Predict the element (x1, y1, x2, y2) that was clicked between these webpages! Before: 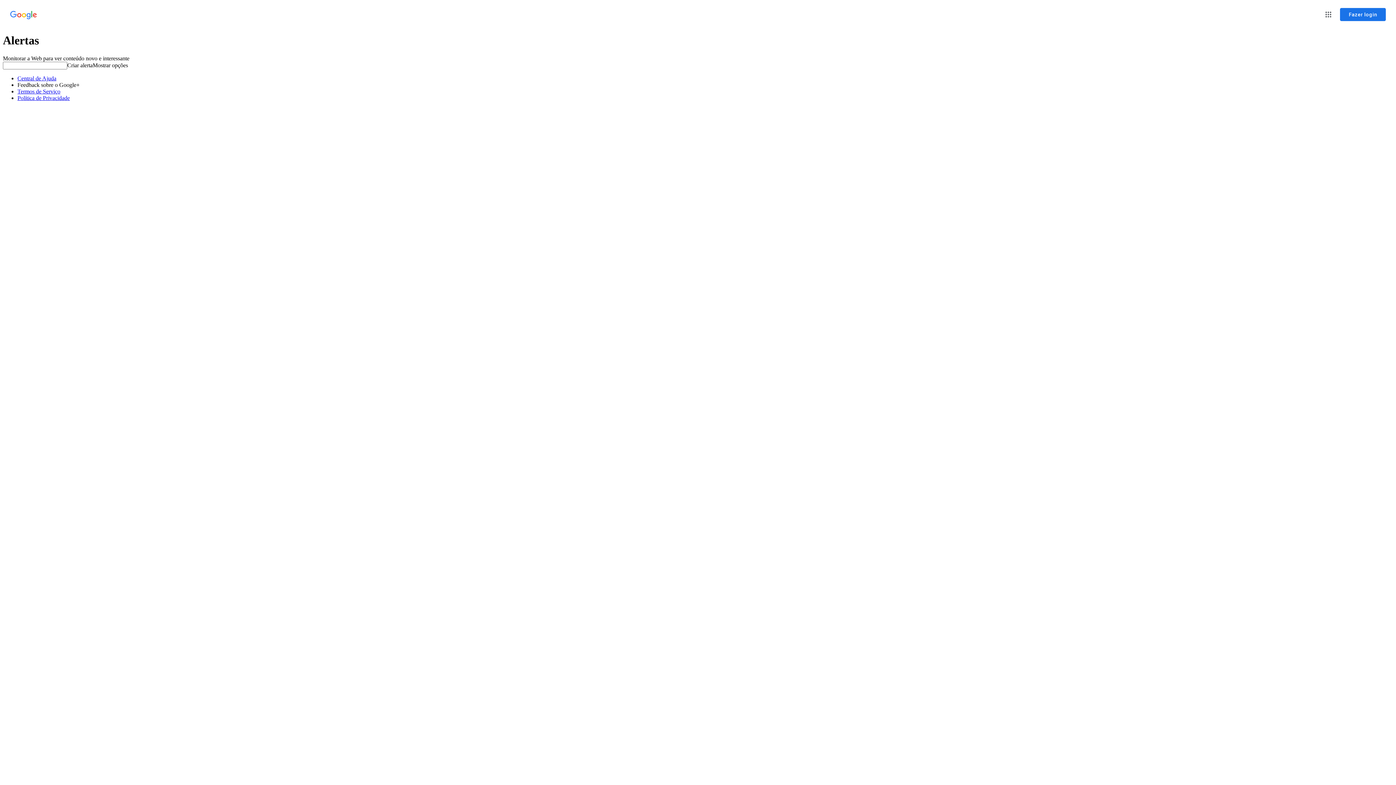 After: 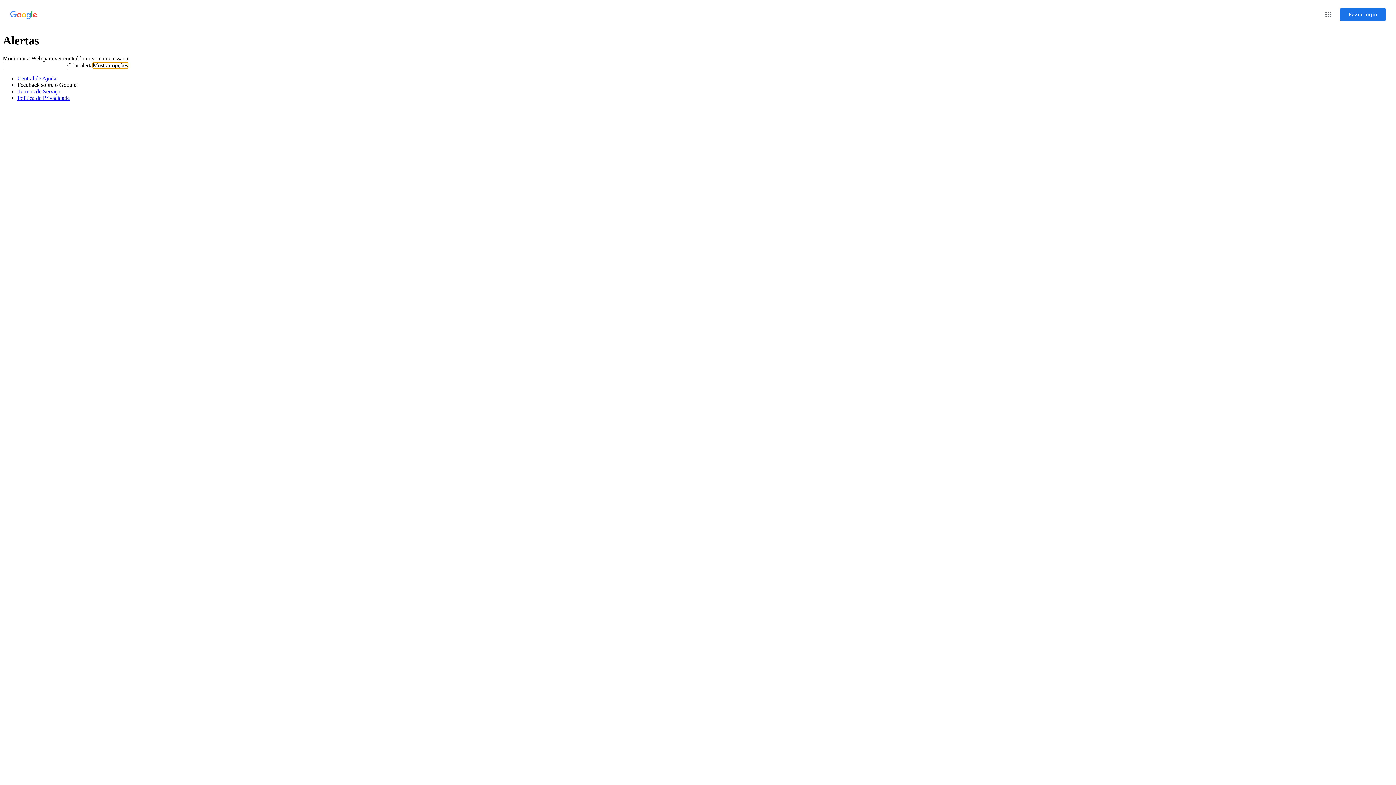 Action: label: Mostrar opções bbox: (92, 62, 128, 68)